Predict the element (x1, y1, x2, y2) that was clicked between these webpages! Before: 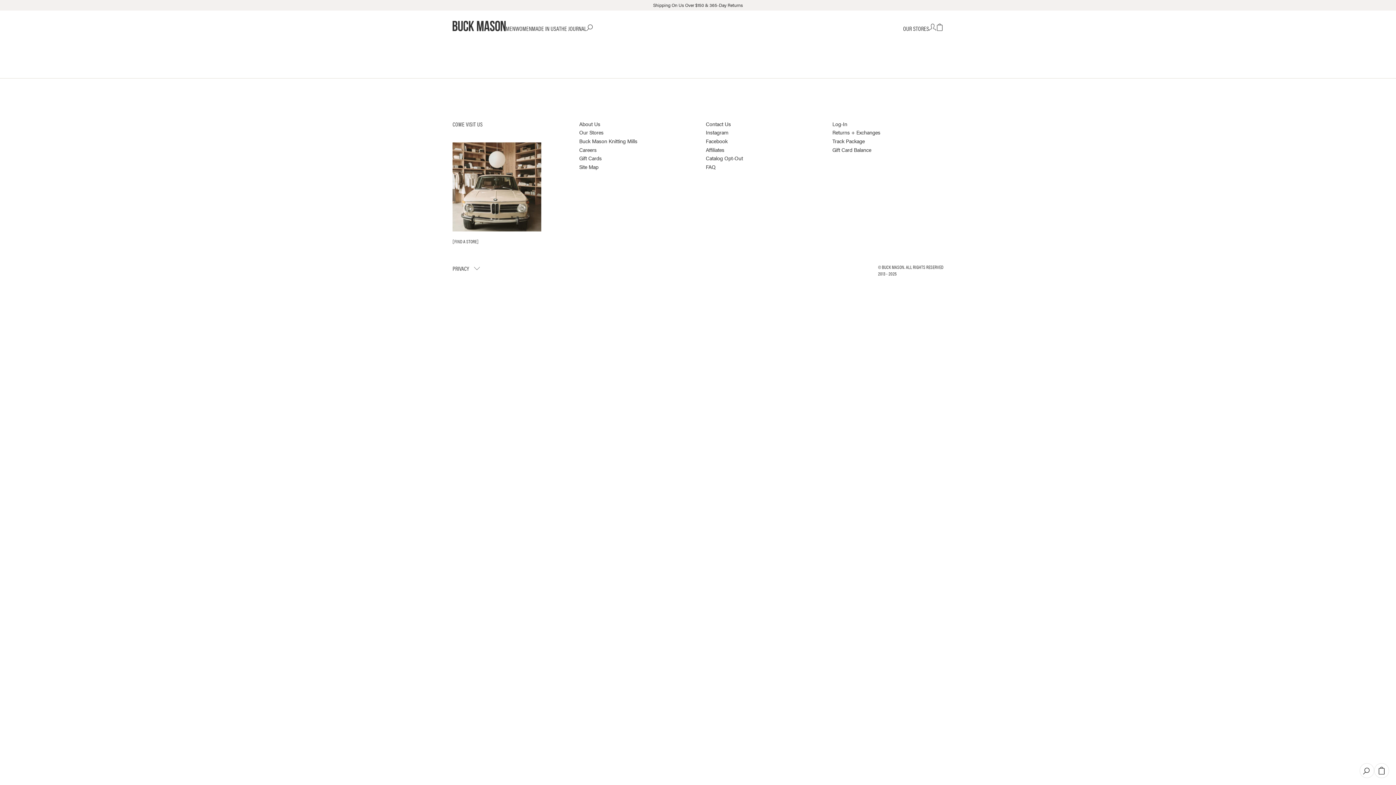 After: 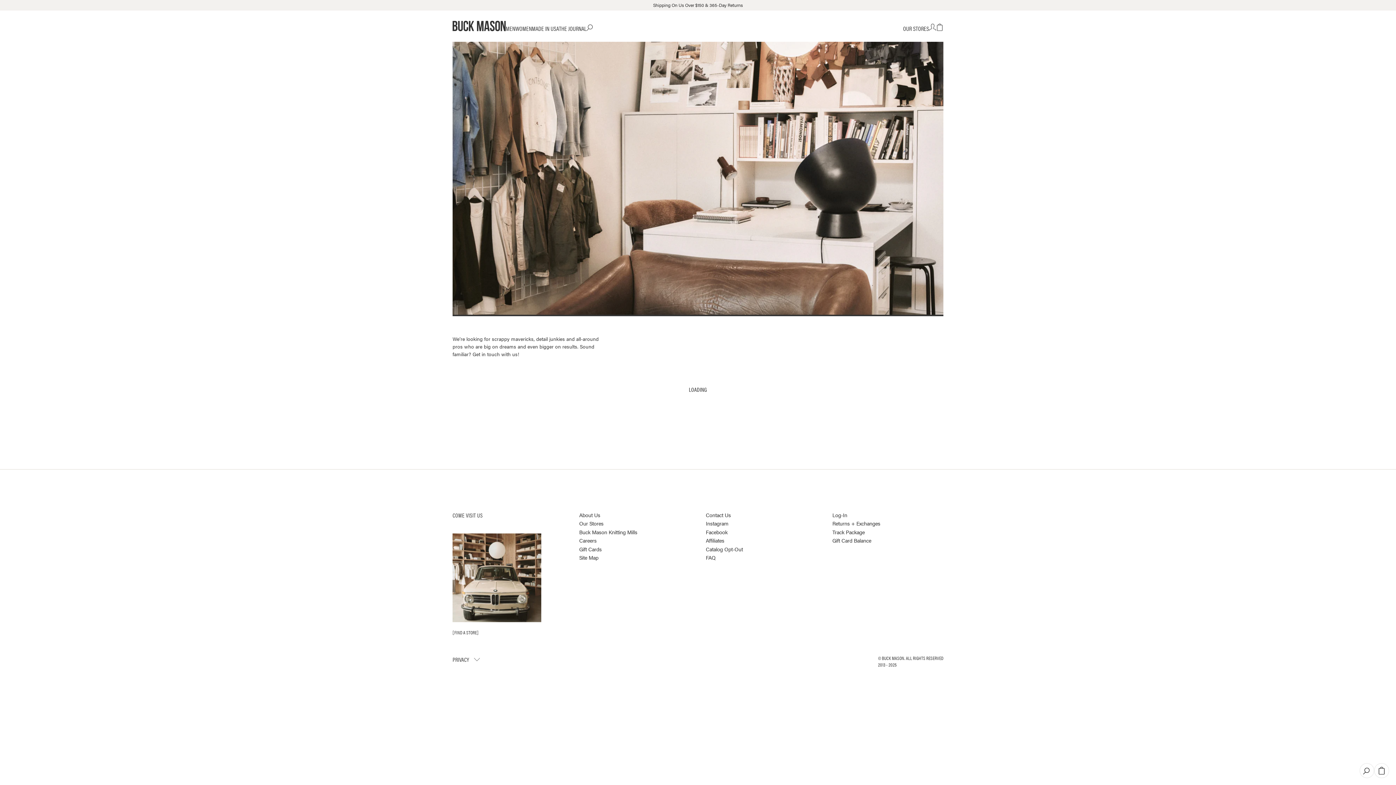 Action: bbox: (579, 146, 596, 153) label: Careers